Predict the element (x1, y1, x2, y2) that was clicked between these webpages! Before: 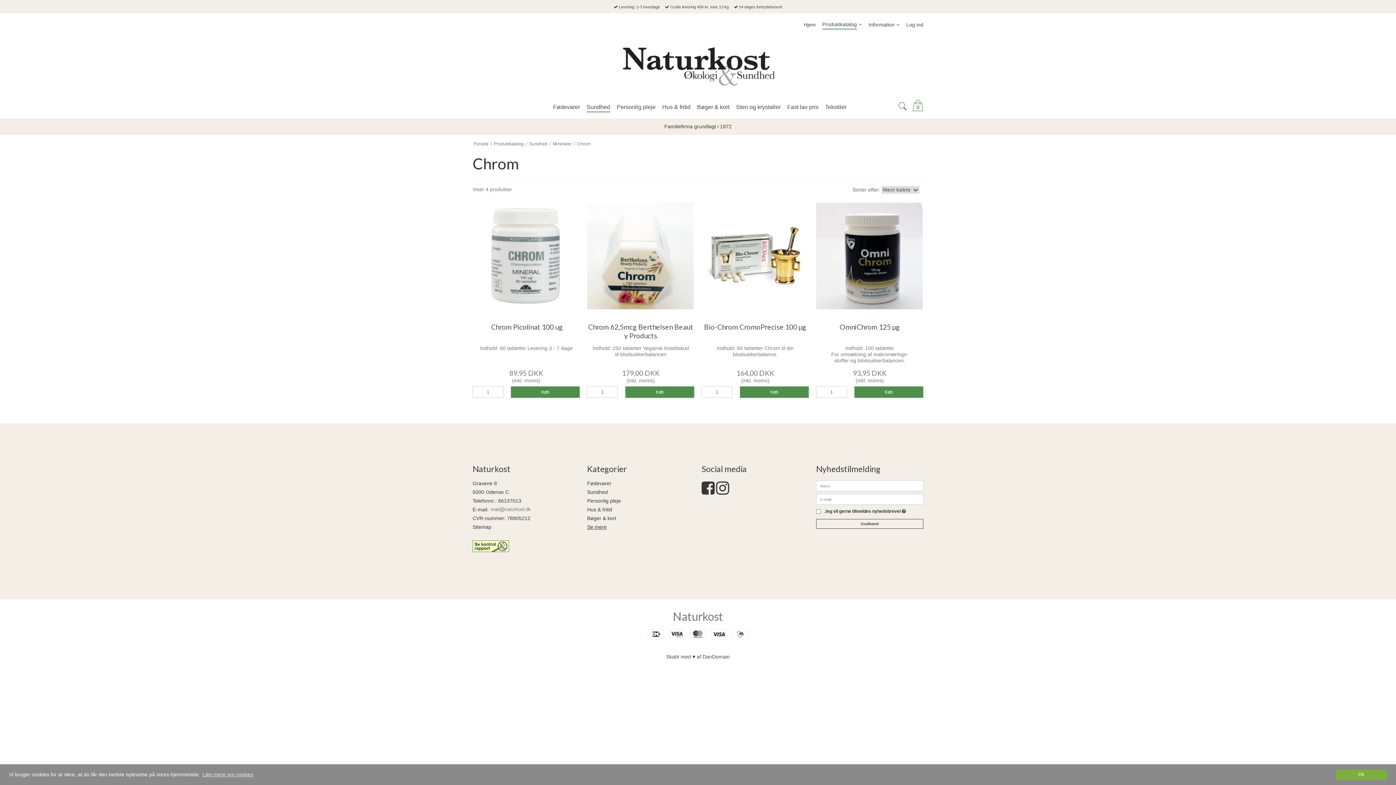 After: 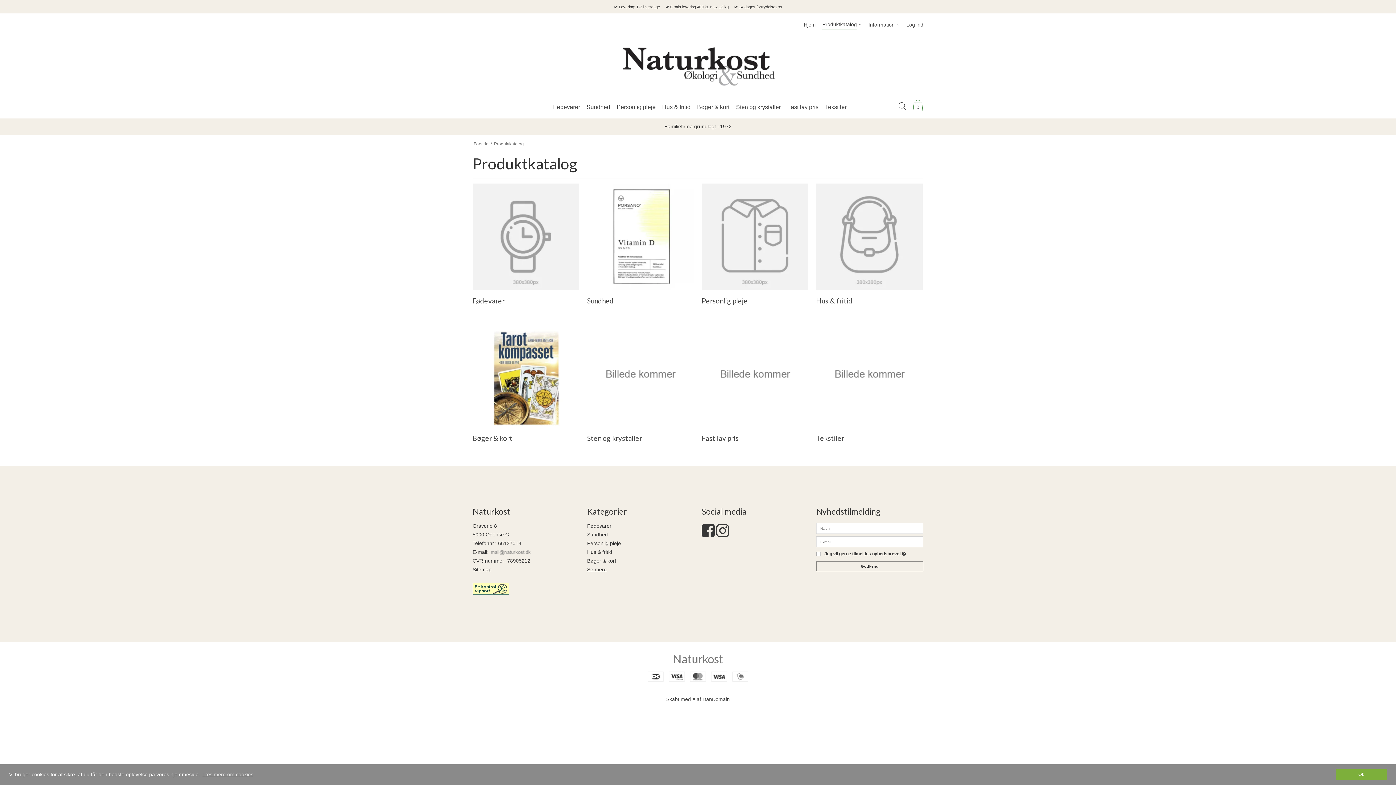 Action: label: Produktkatalog bbox: (494, 141, 523, 146)